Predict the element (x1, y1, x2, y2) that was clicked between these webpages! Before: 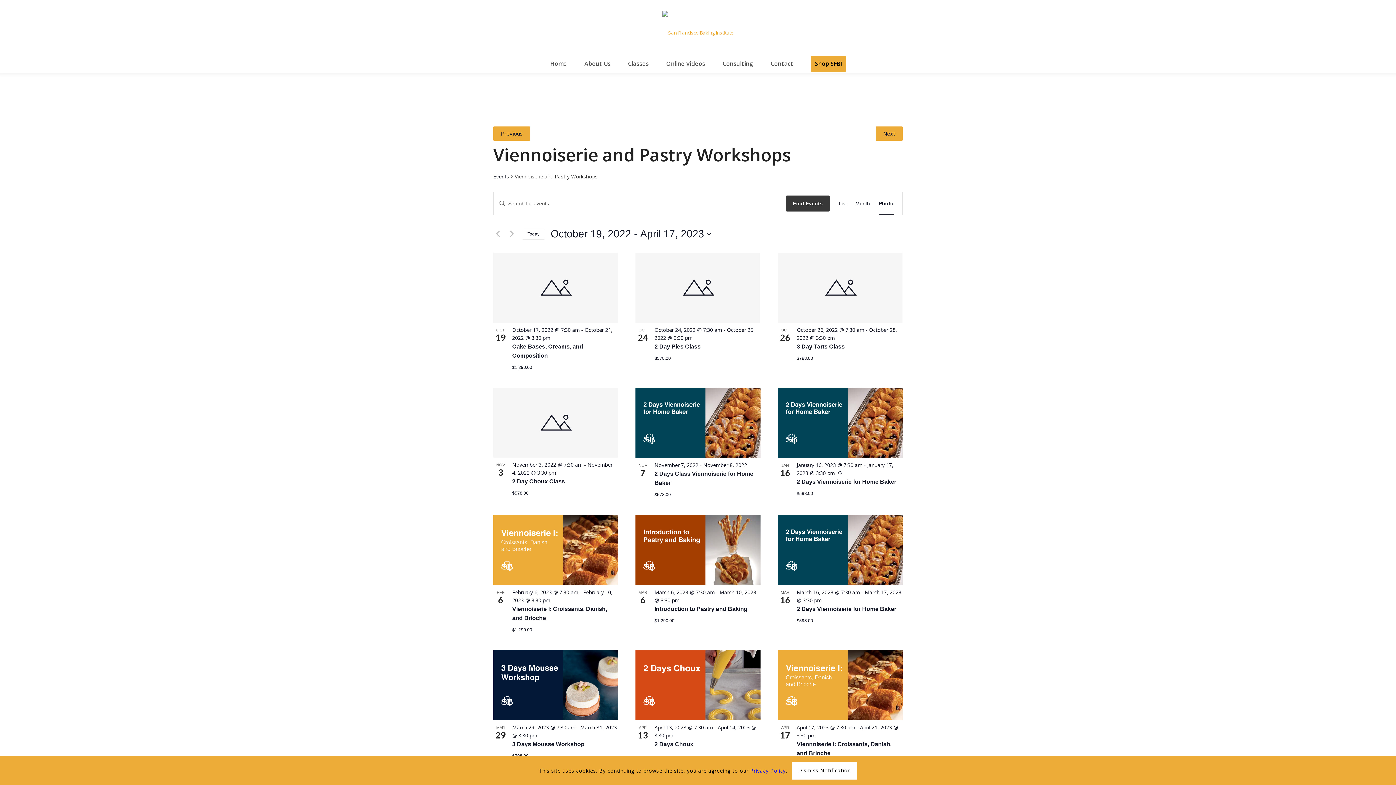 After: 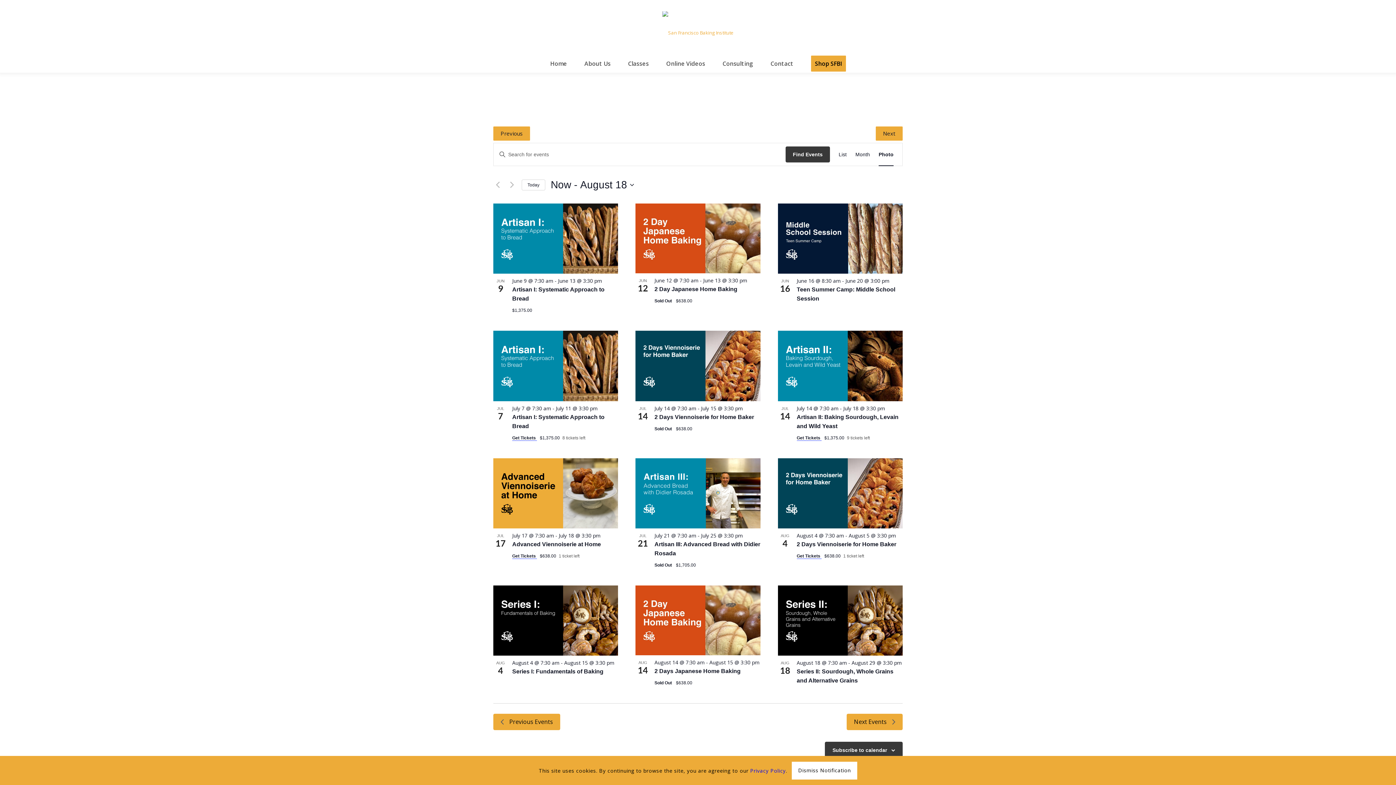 Action: label: Events bbox: (493, 173, 509, 180)